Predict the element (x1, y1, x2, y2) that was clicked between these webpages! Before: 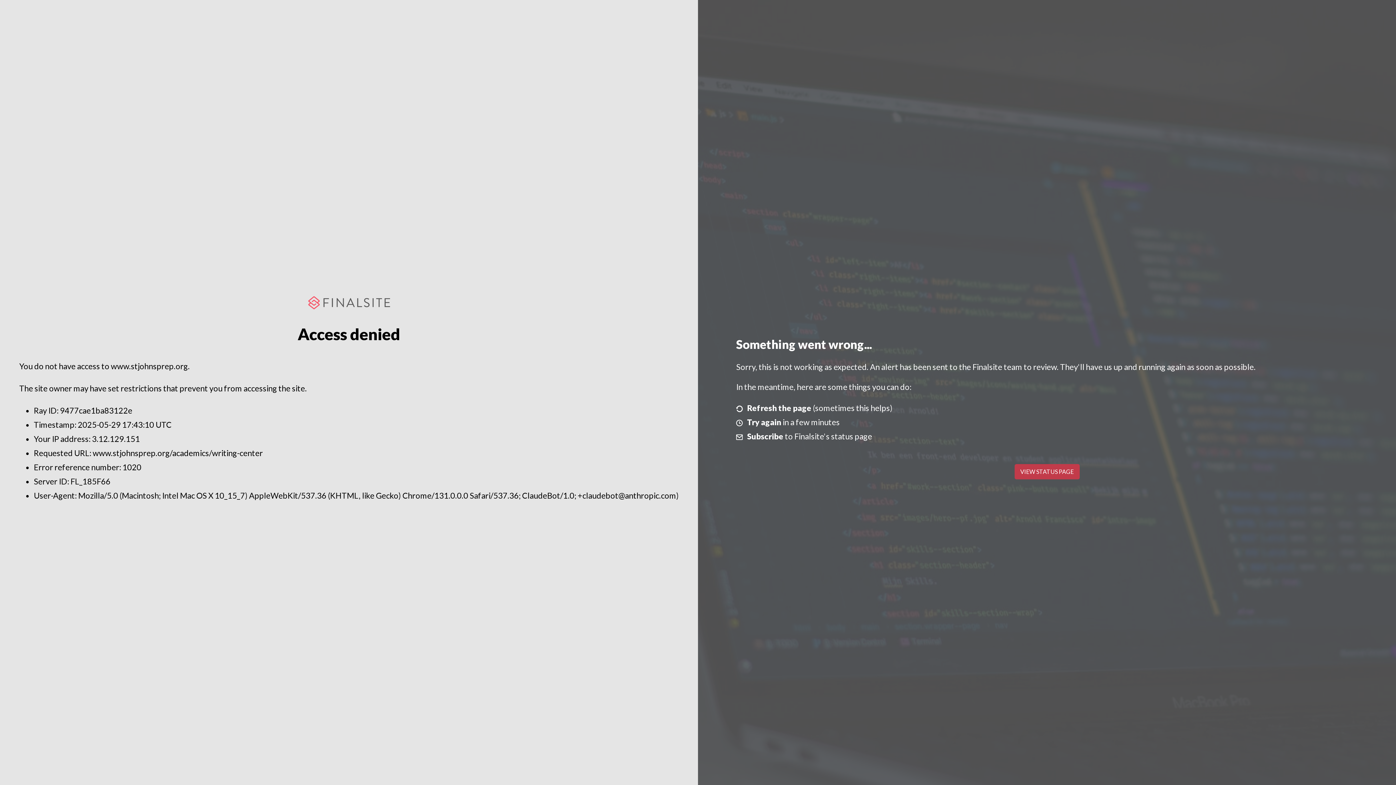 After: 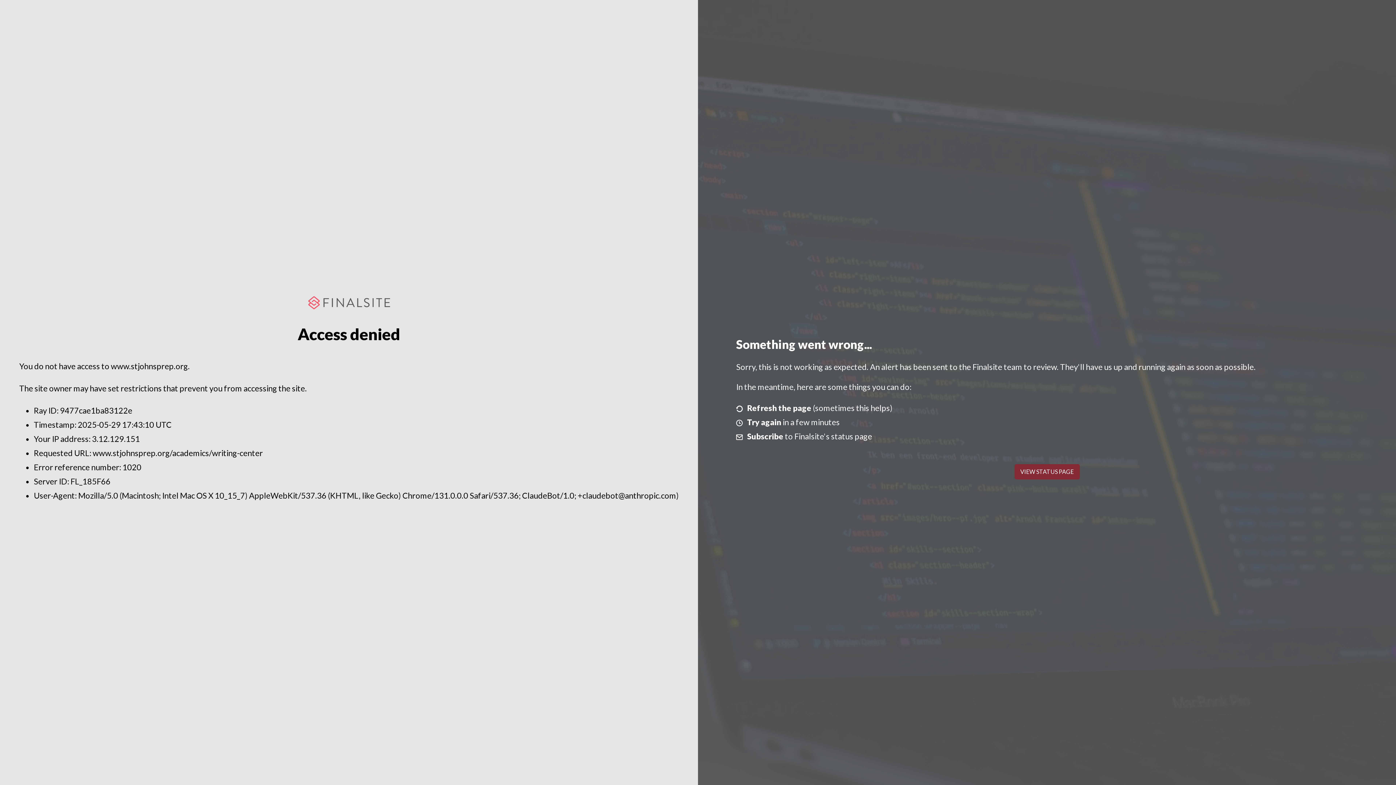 Action: label: VIEW STATUS PAGE bbox: (1014, 464, 1079, 479)